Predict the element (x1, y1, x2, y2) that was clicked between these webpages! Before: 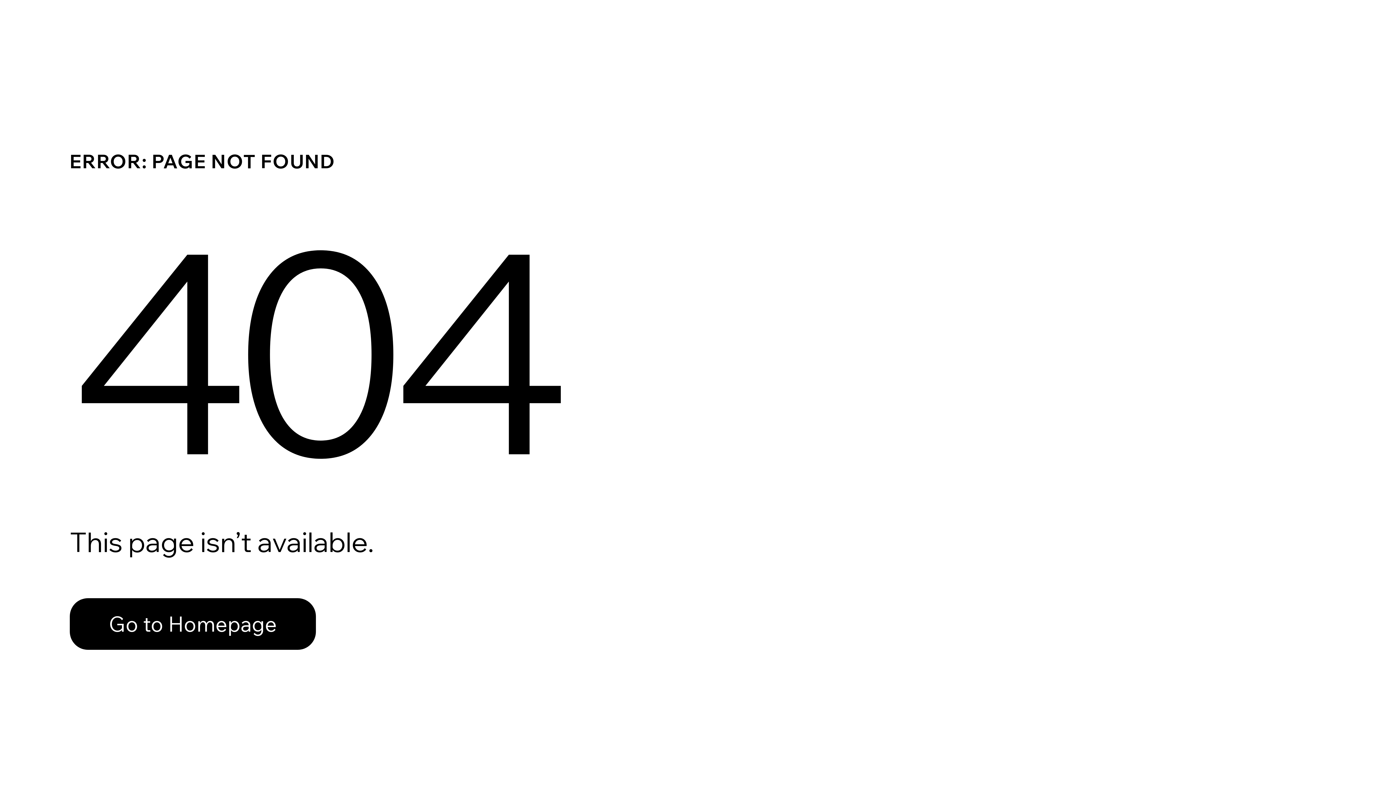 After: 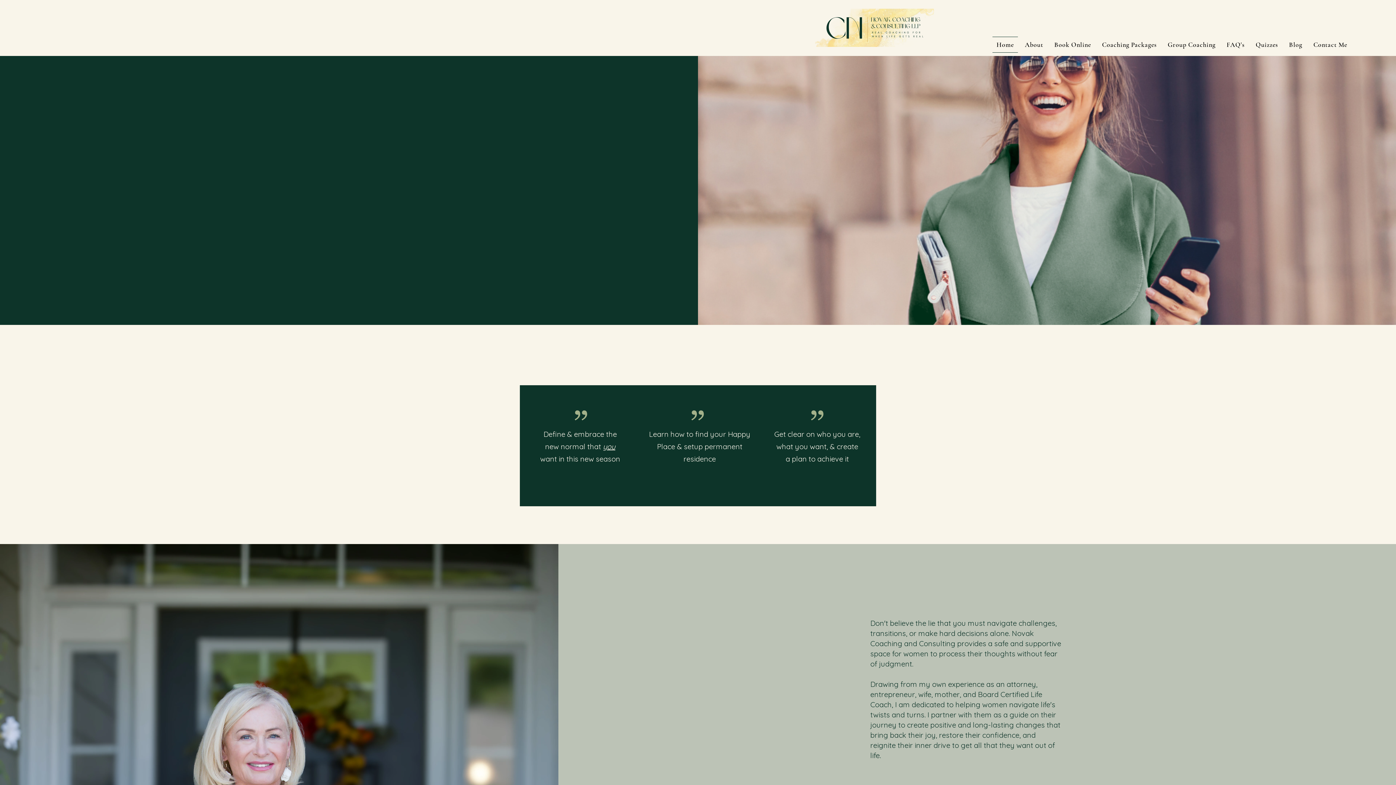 Action: bbox: (69, 598, 316, 650) label: Go to Homepage